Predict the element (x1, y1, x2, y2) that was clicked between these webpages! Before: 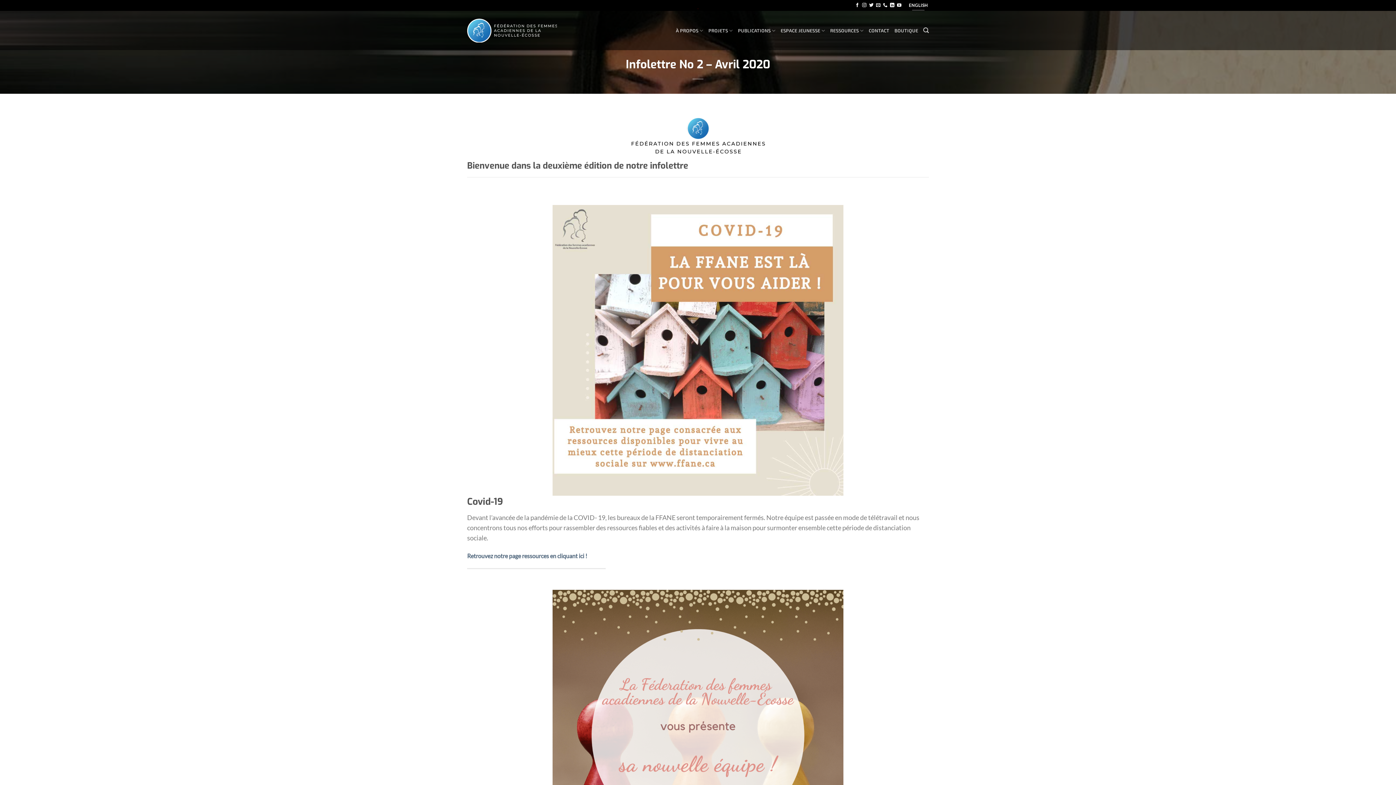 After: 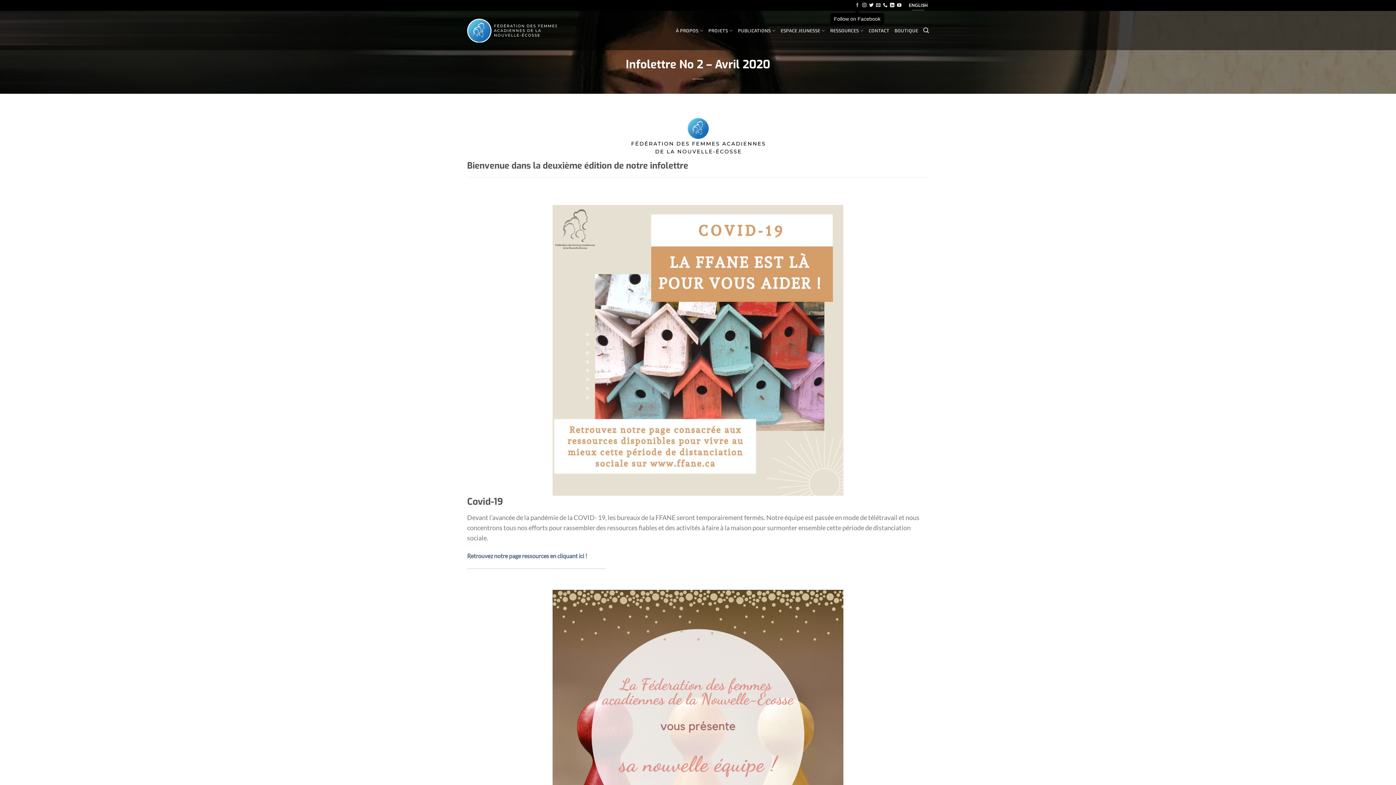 Action: bbox: (855, 3, 859, 8) label: Follow on Facebook